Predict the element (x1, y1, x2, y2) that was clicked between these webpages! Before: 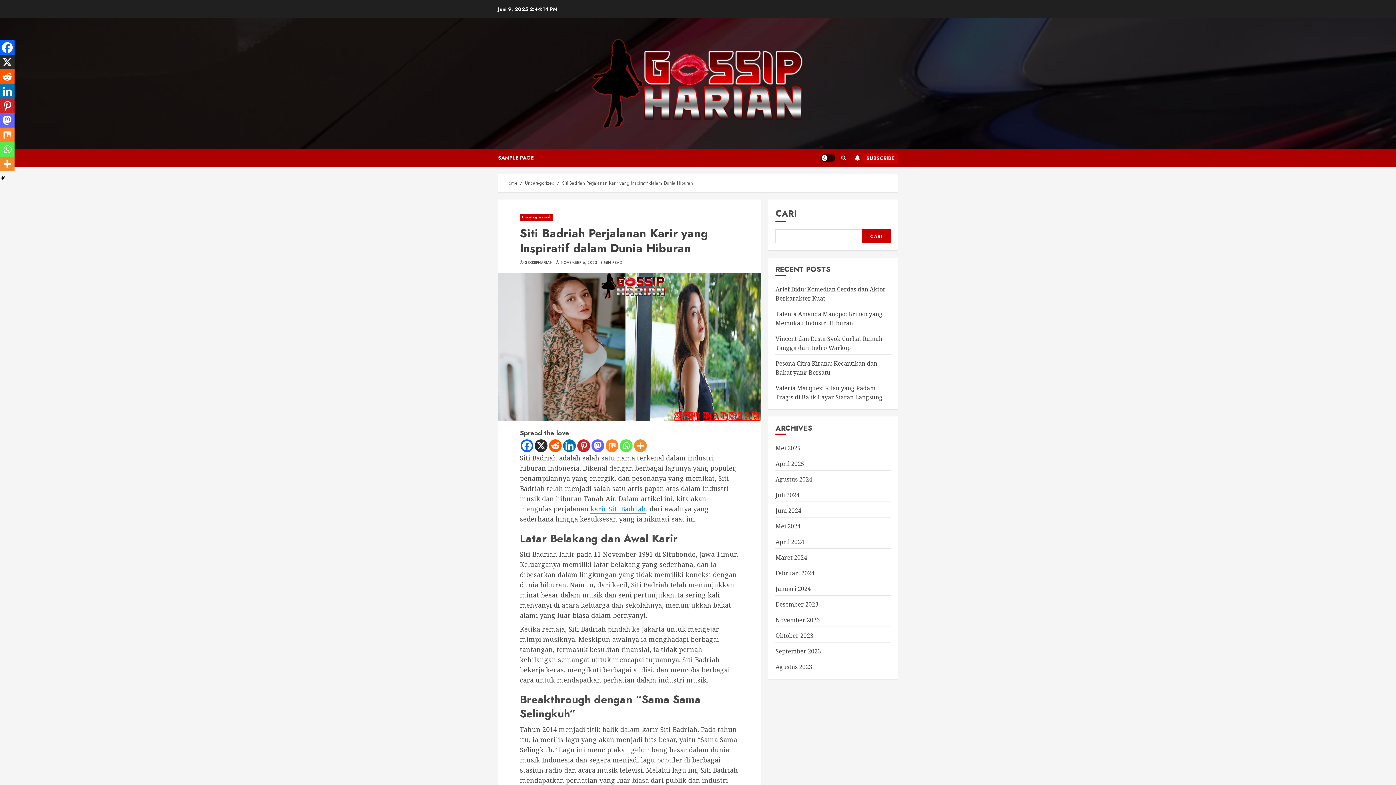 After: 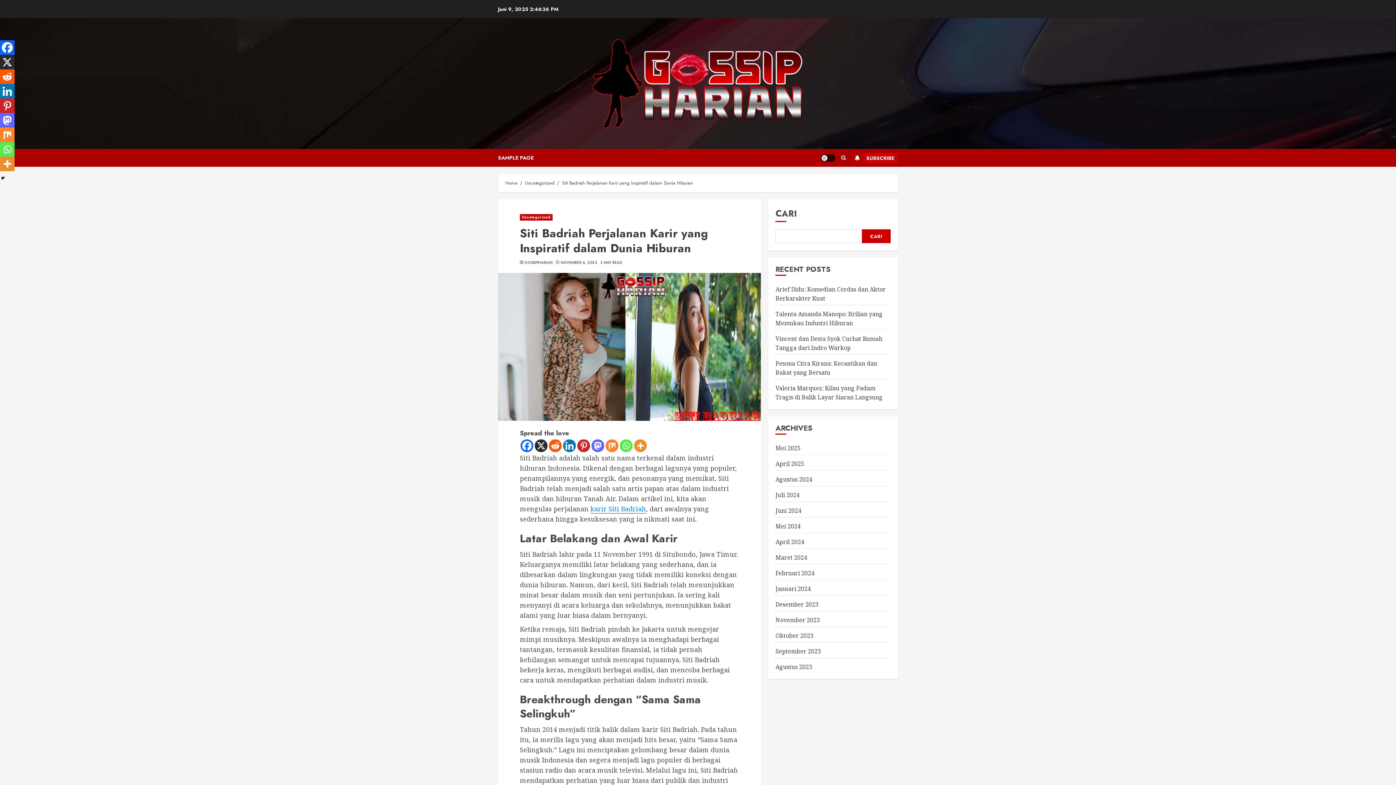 Action: bbox: (563, 439, 576, 452) label: Linkedin